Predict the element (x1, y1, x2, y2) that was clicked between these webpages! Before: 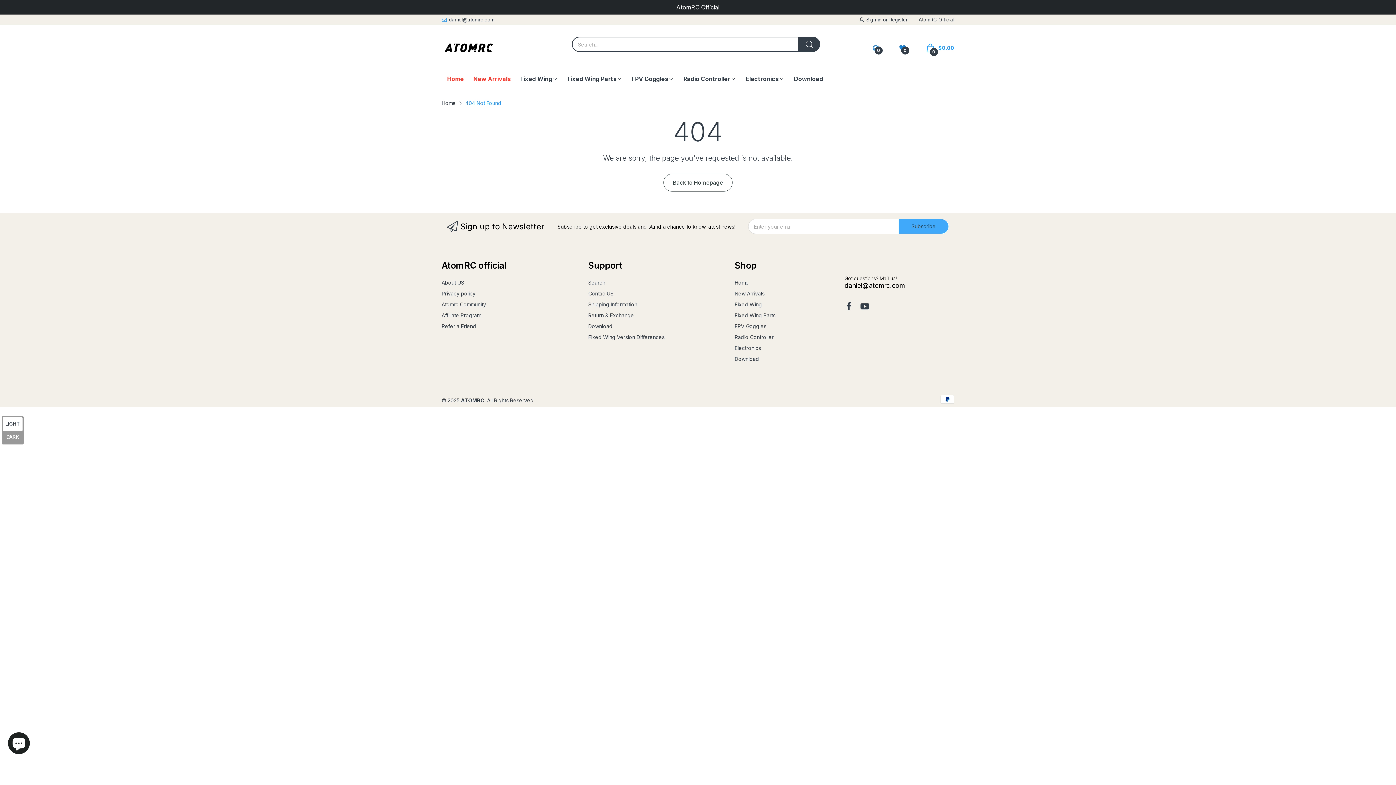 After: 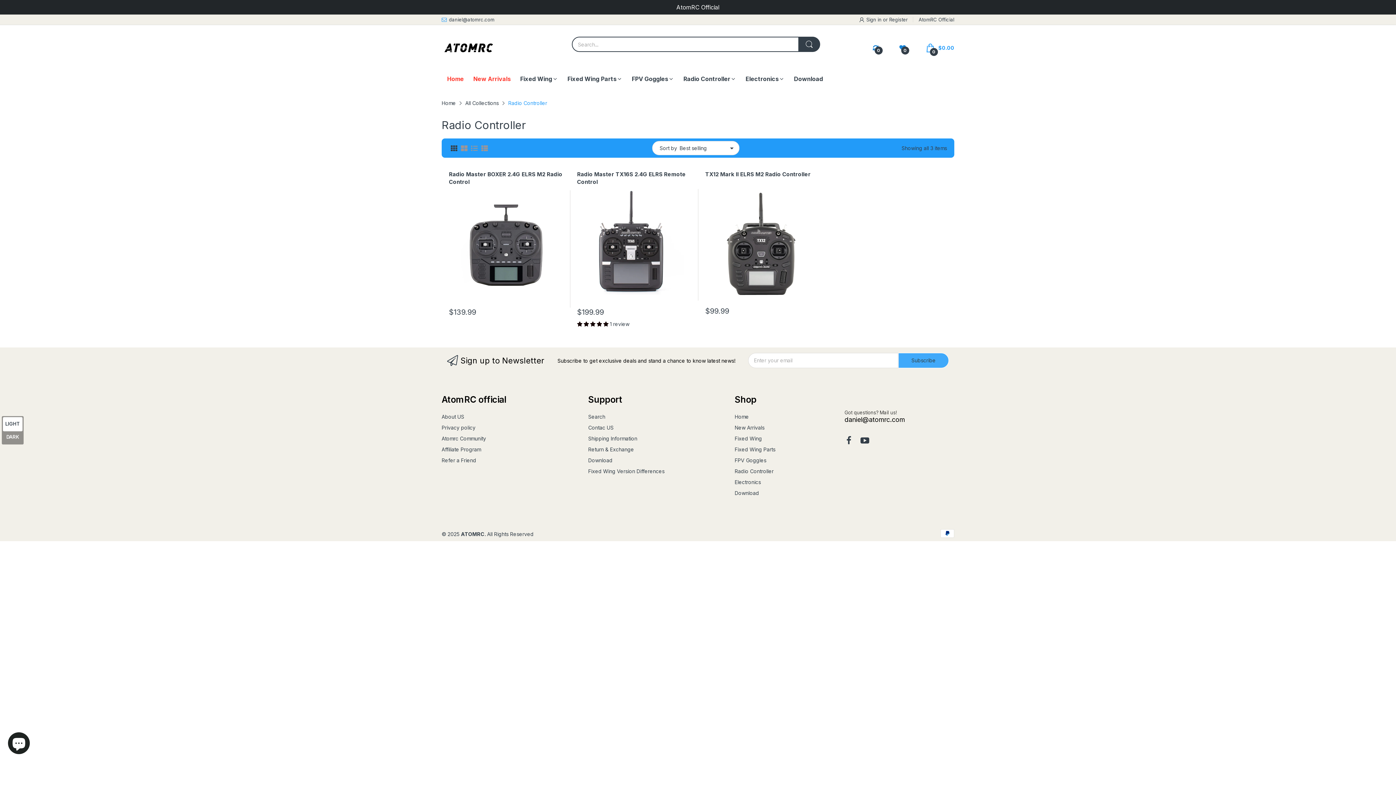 Action: bbox: (734, 334, 773, 340) label: Radio Controller